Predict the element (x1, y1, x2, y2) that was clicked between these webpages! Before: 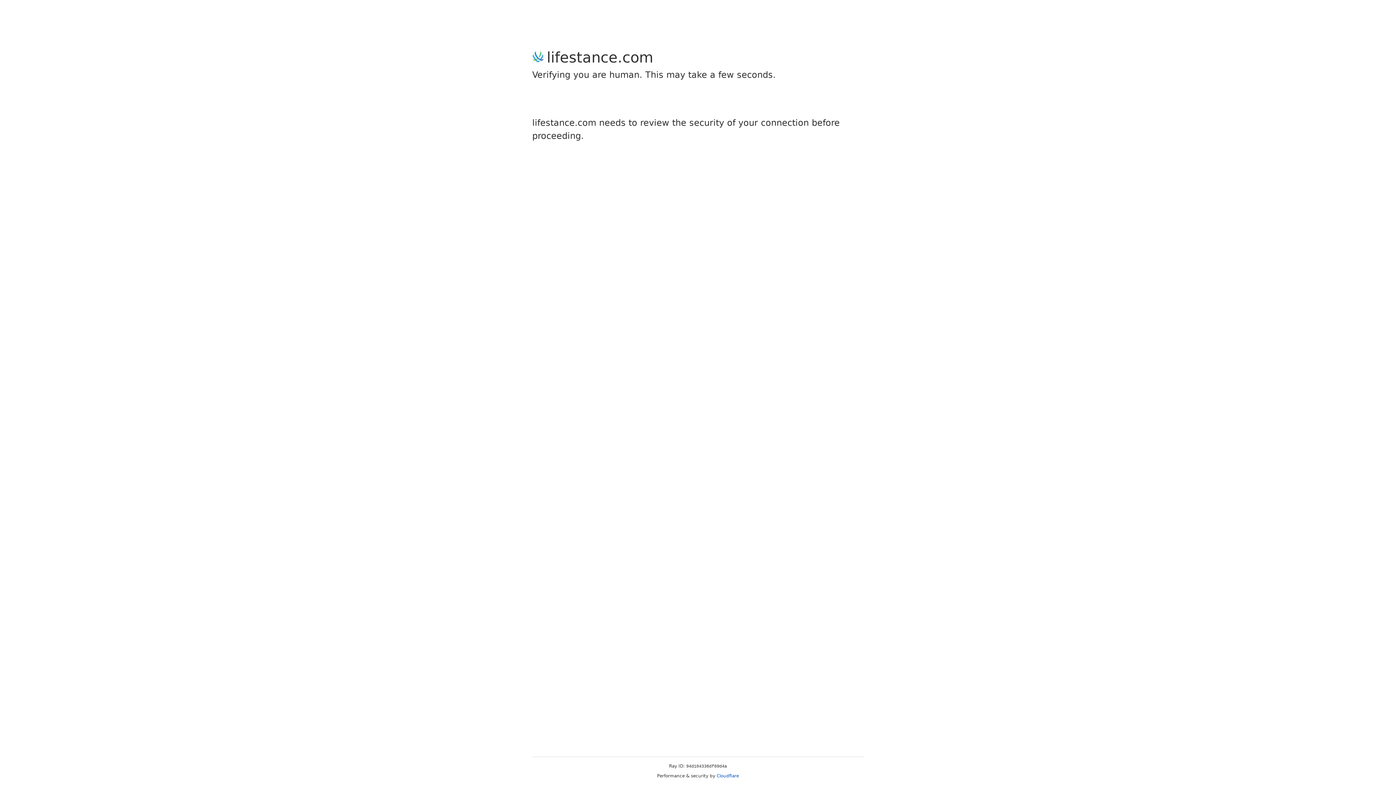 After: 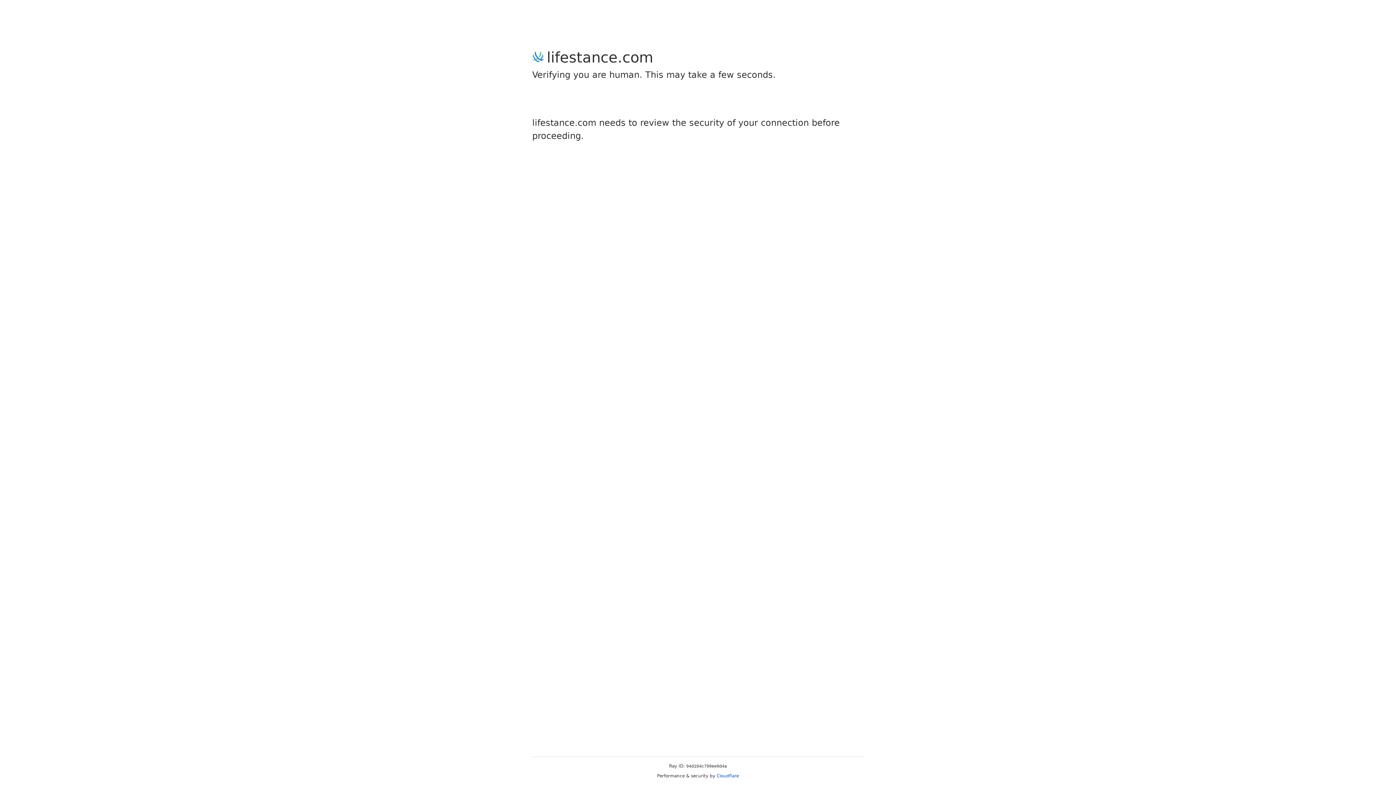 Action: bbox: (716, 773, 739, 778) label: Cloudflare